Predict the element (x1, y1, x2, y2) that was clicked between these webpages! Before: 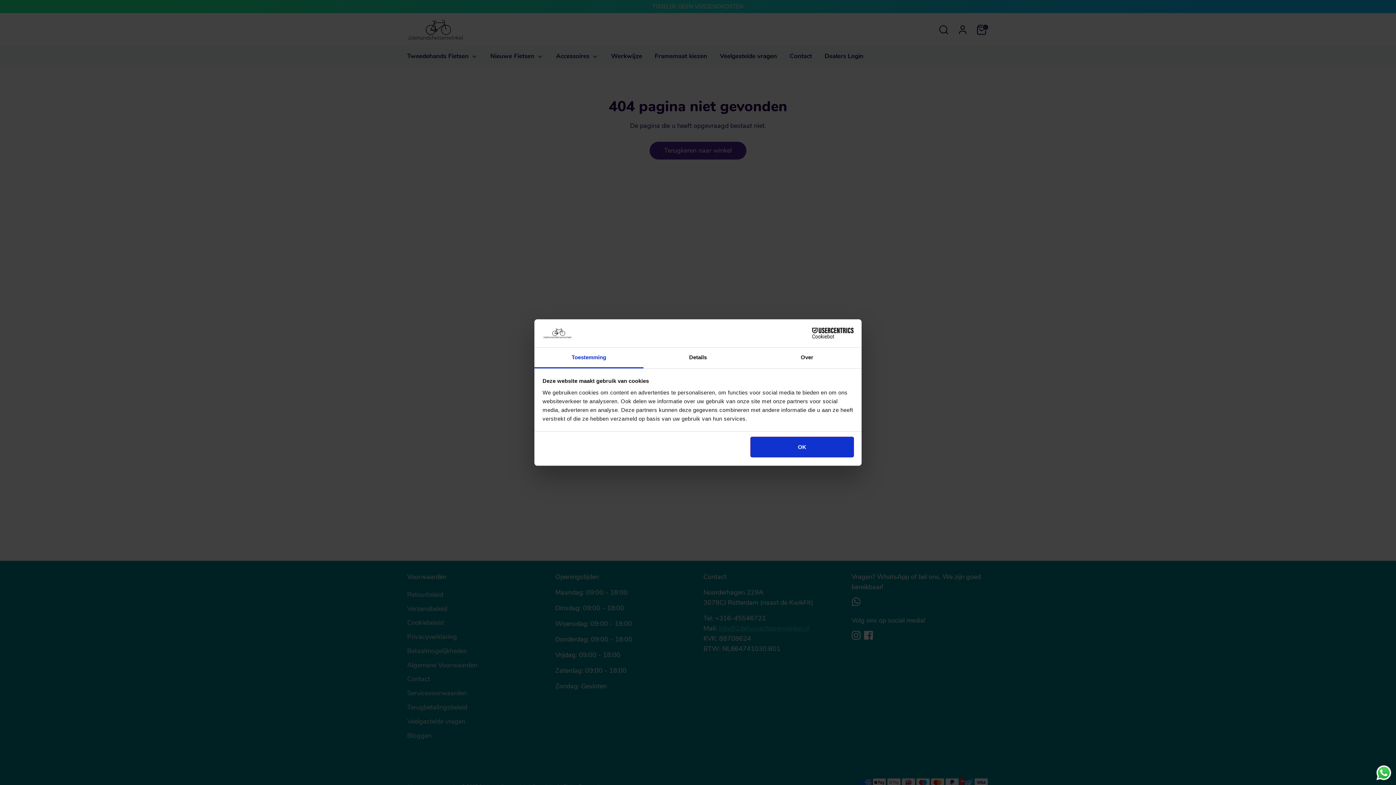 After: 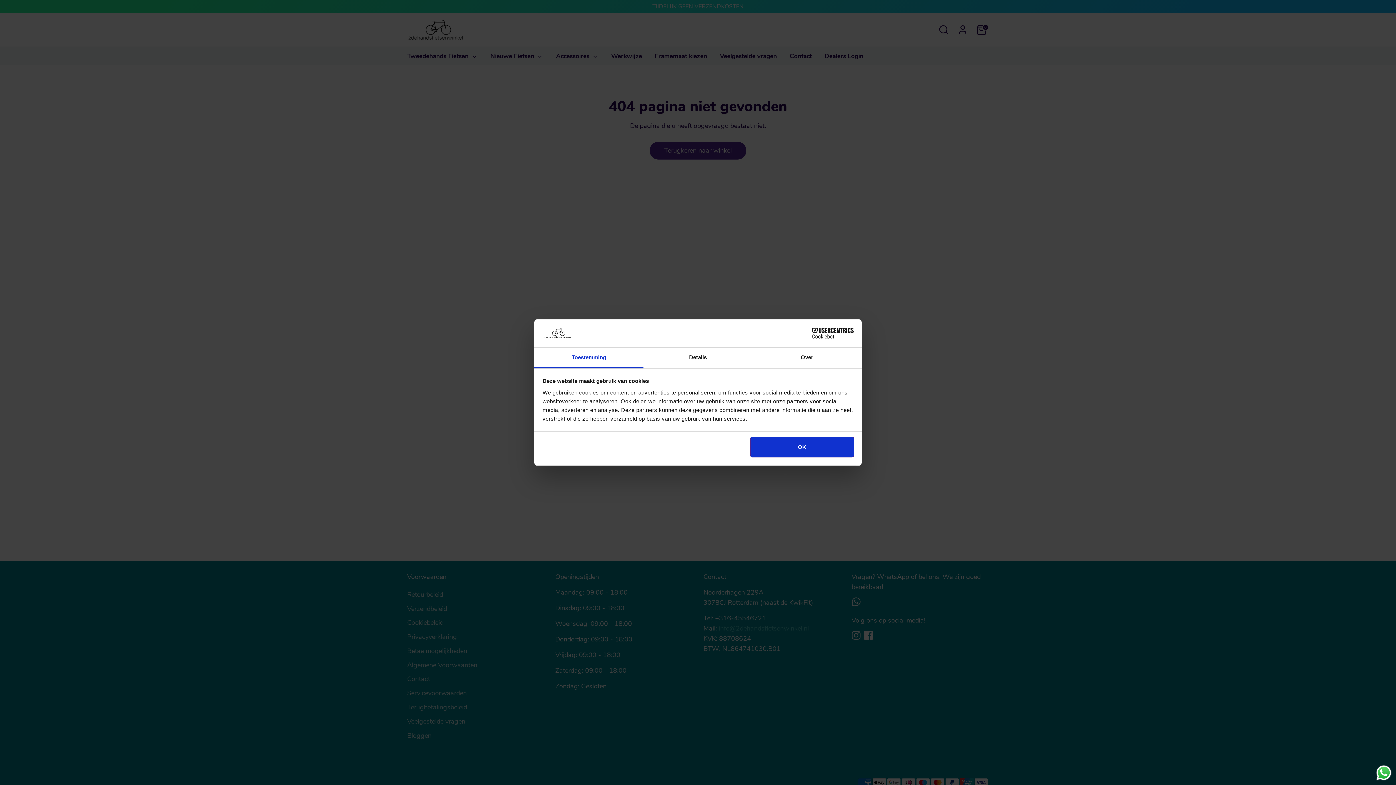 Action: bbox: (1375, 764, 1392, 781) label: Send a message via WhatsApp